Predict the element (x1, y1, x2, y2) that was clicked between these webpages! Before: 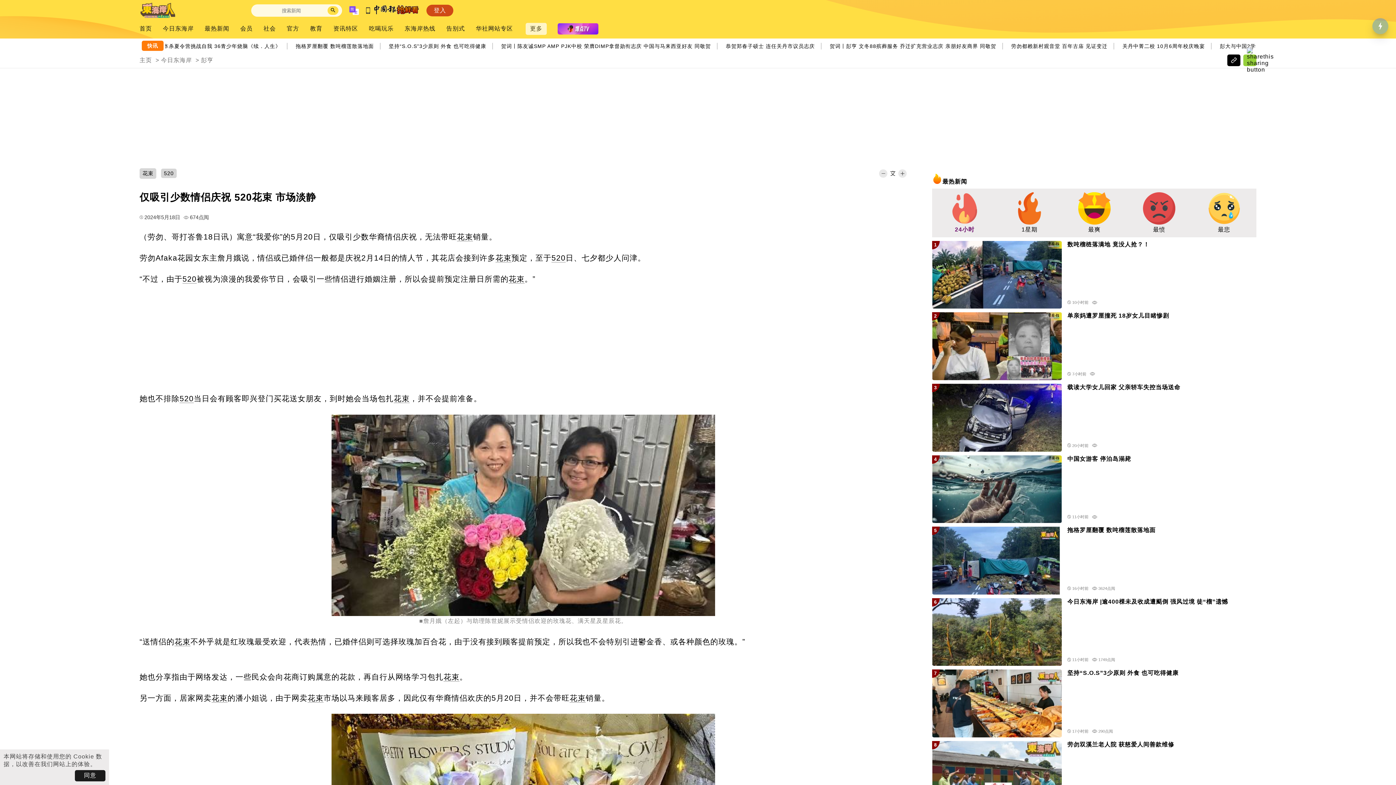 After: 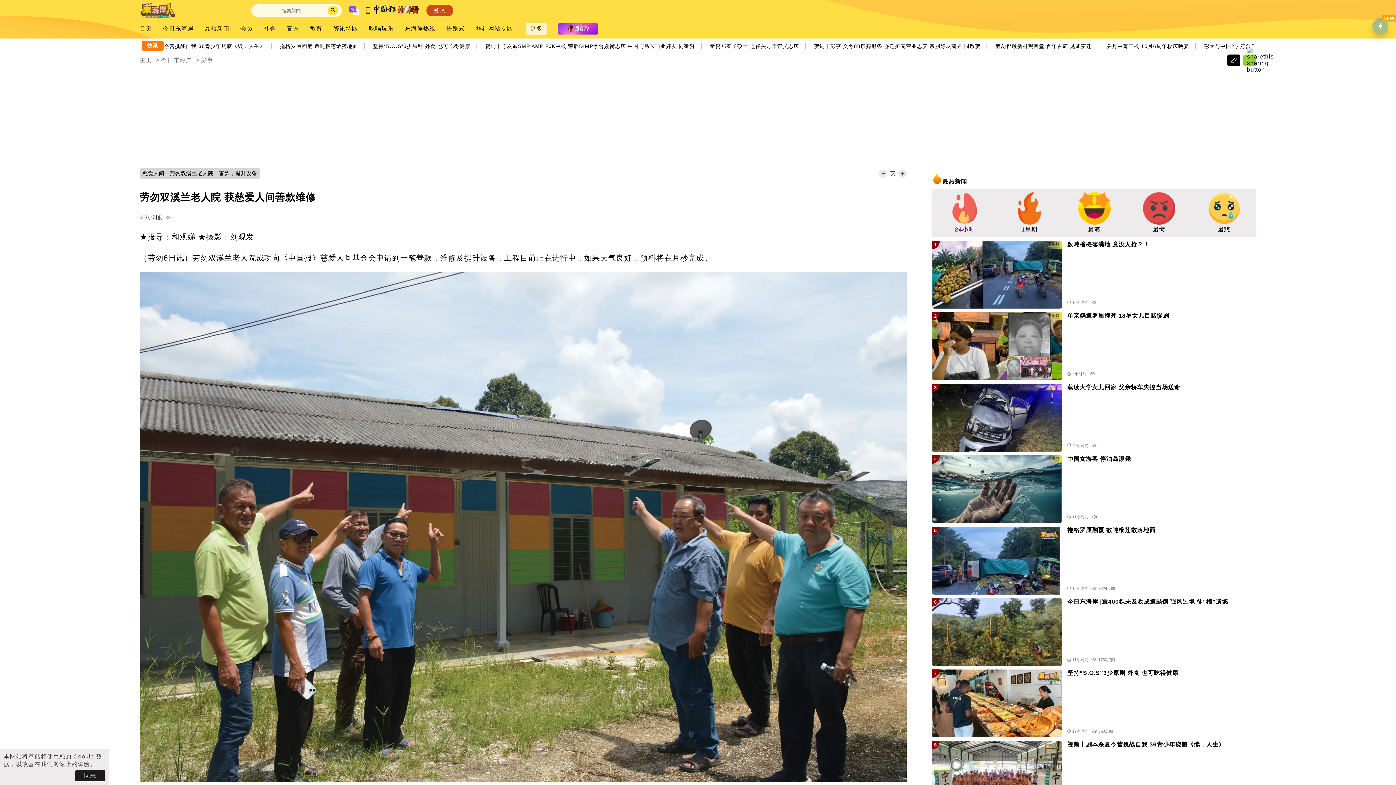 Action: bbox: (932, 741, 1062, 809)